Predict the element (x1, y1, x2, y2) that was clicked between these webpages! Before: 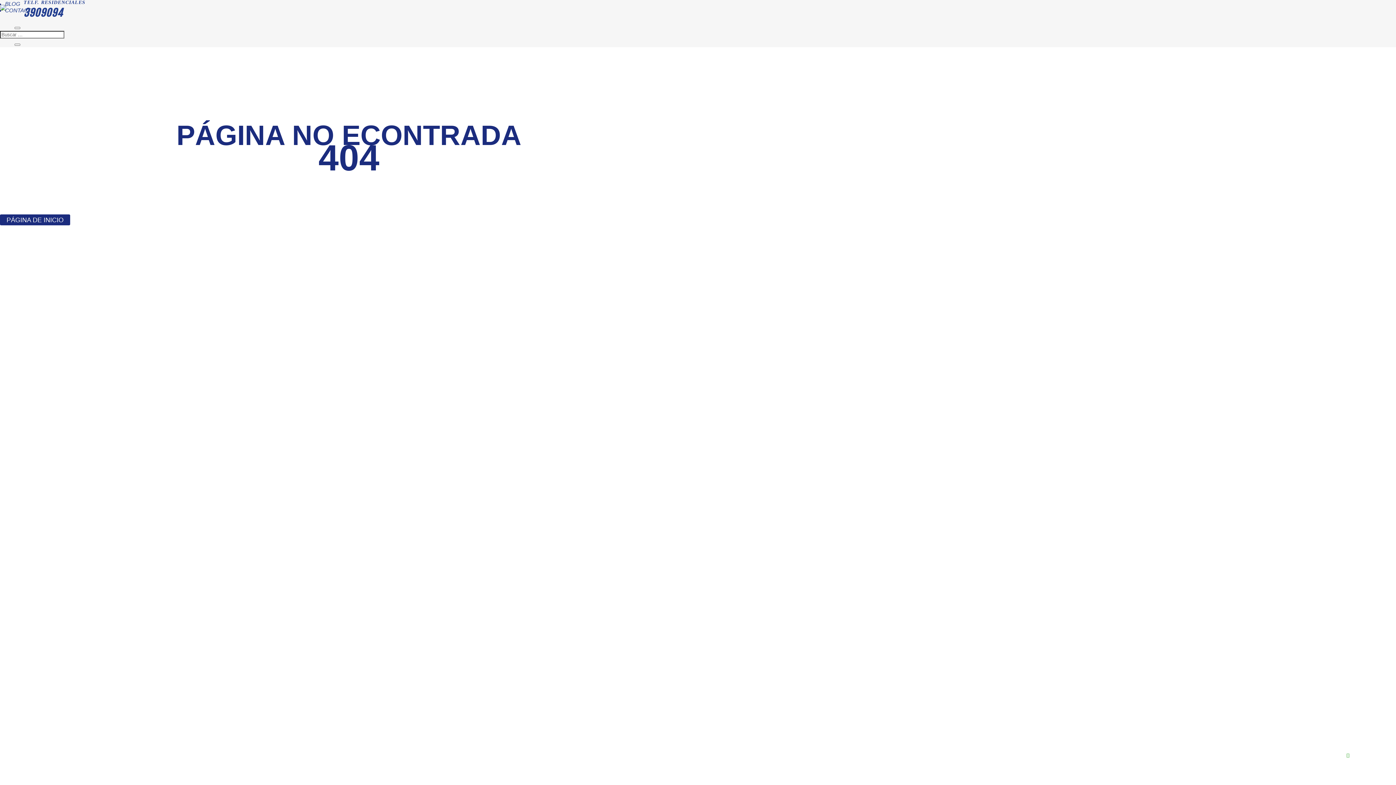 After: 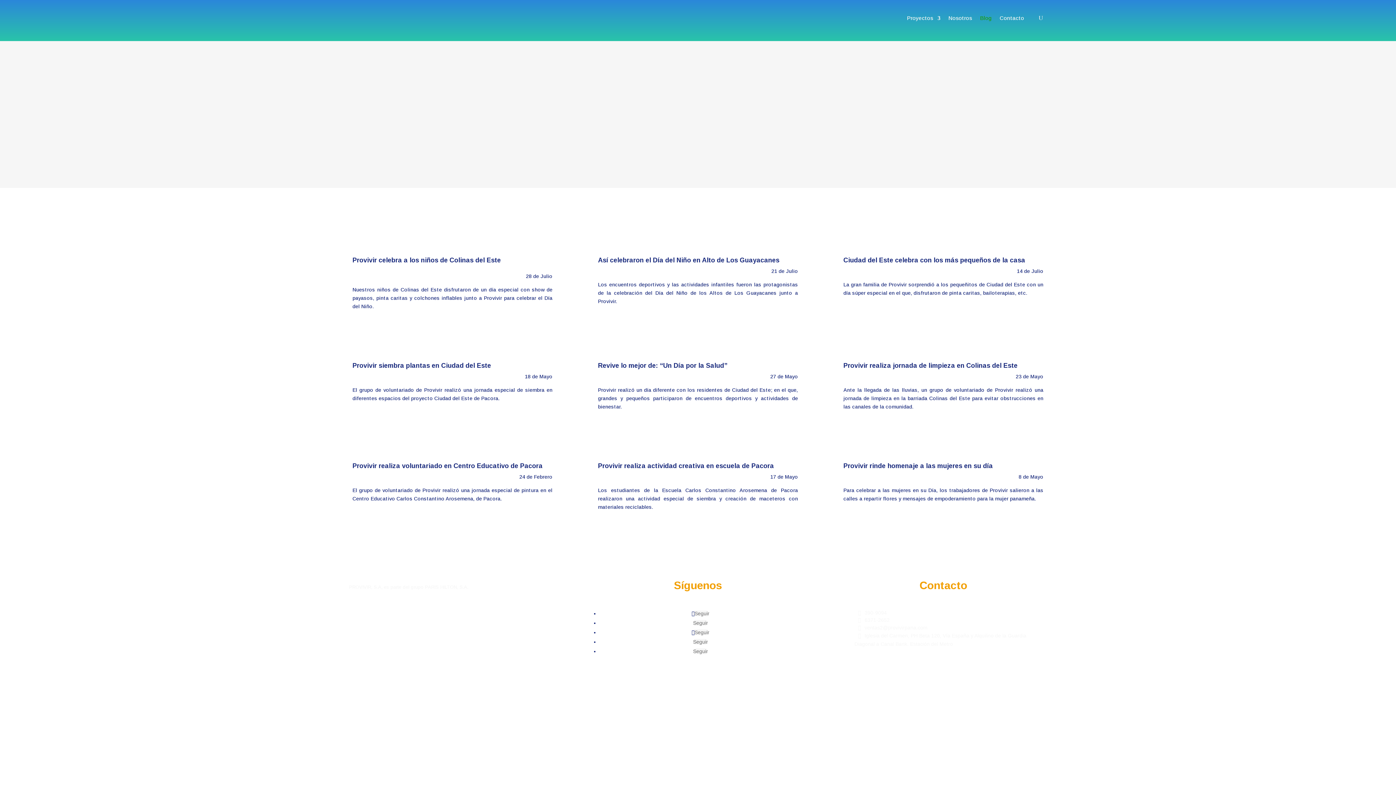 Action: label: BLOG bbox: (5, 0, 20, 6)